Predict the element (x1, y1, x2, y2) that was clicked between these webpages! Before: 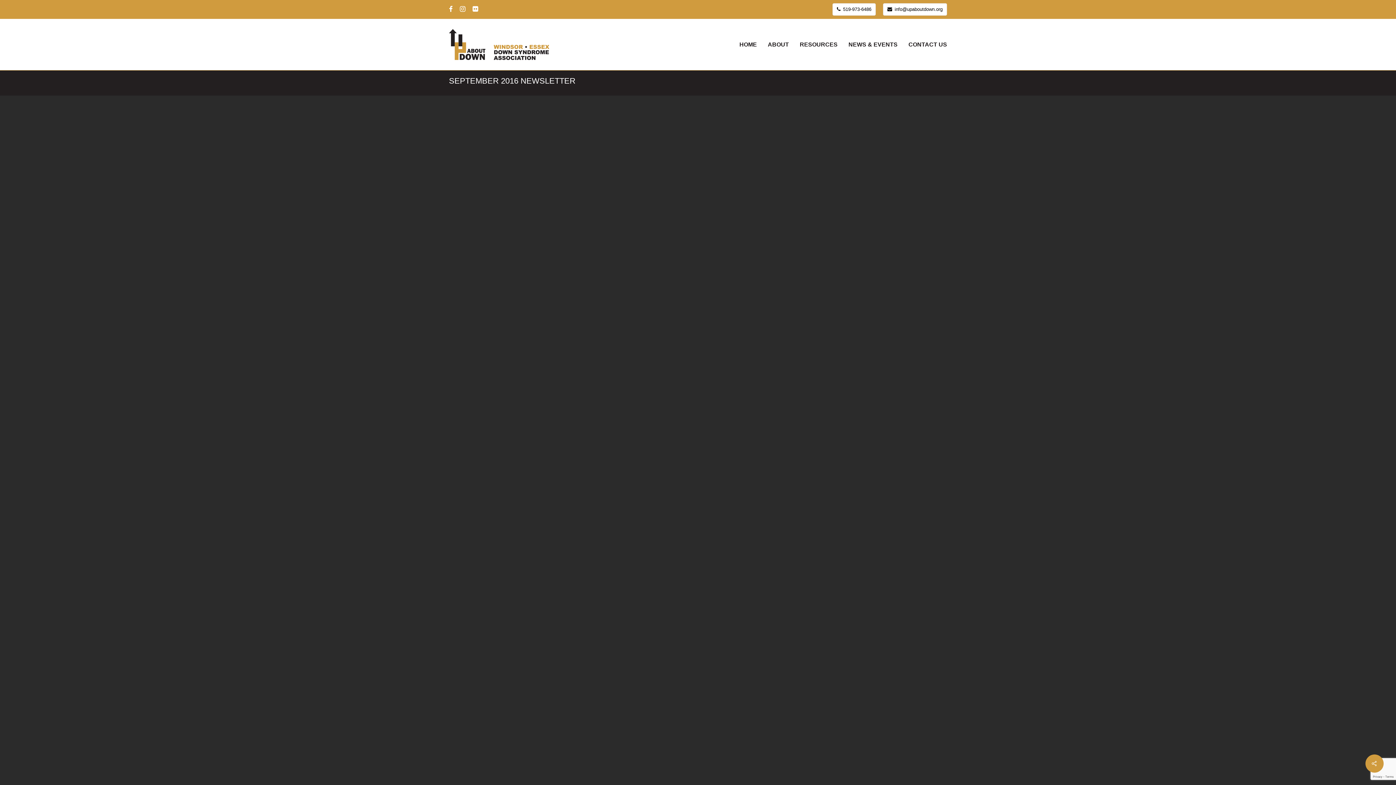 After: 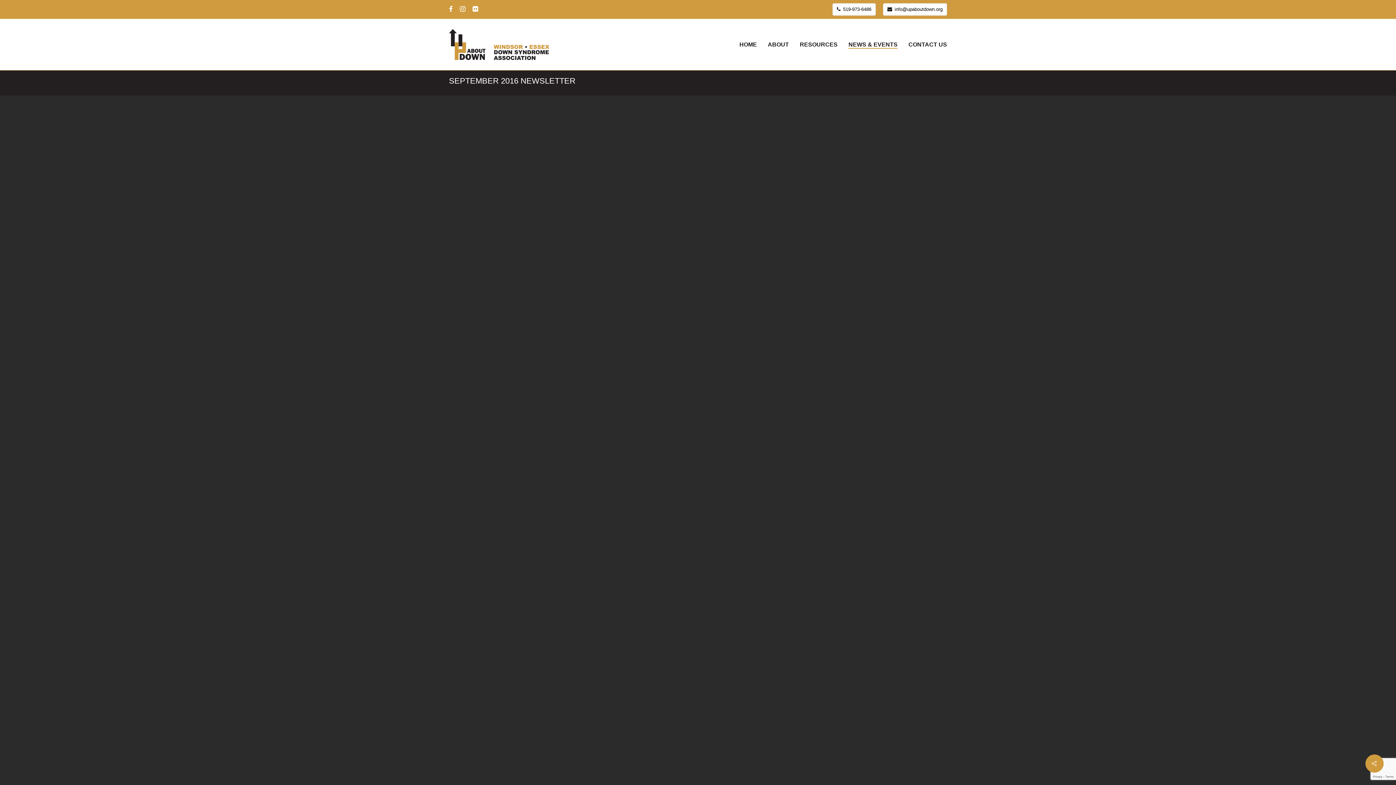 Action: label: NEWS & EVENTS bbox: (848, 39, 897, 49)